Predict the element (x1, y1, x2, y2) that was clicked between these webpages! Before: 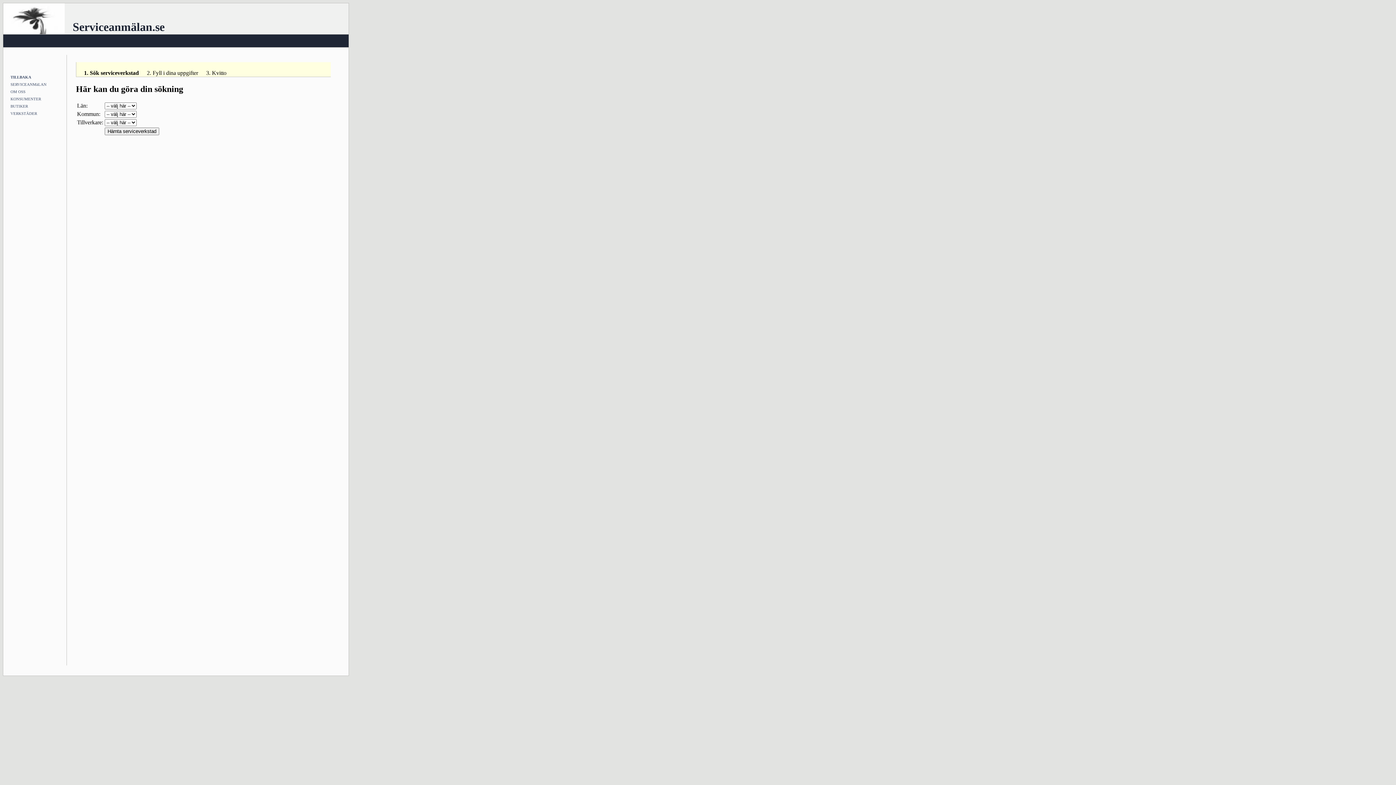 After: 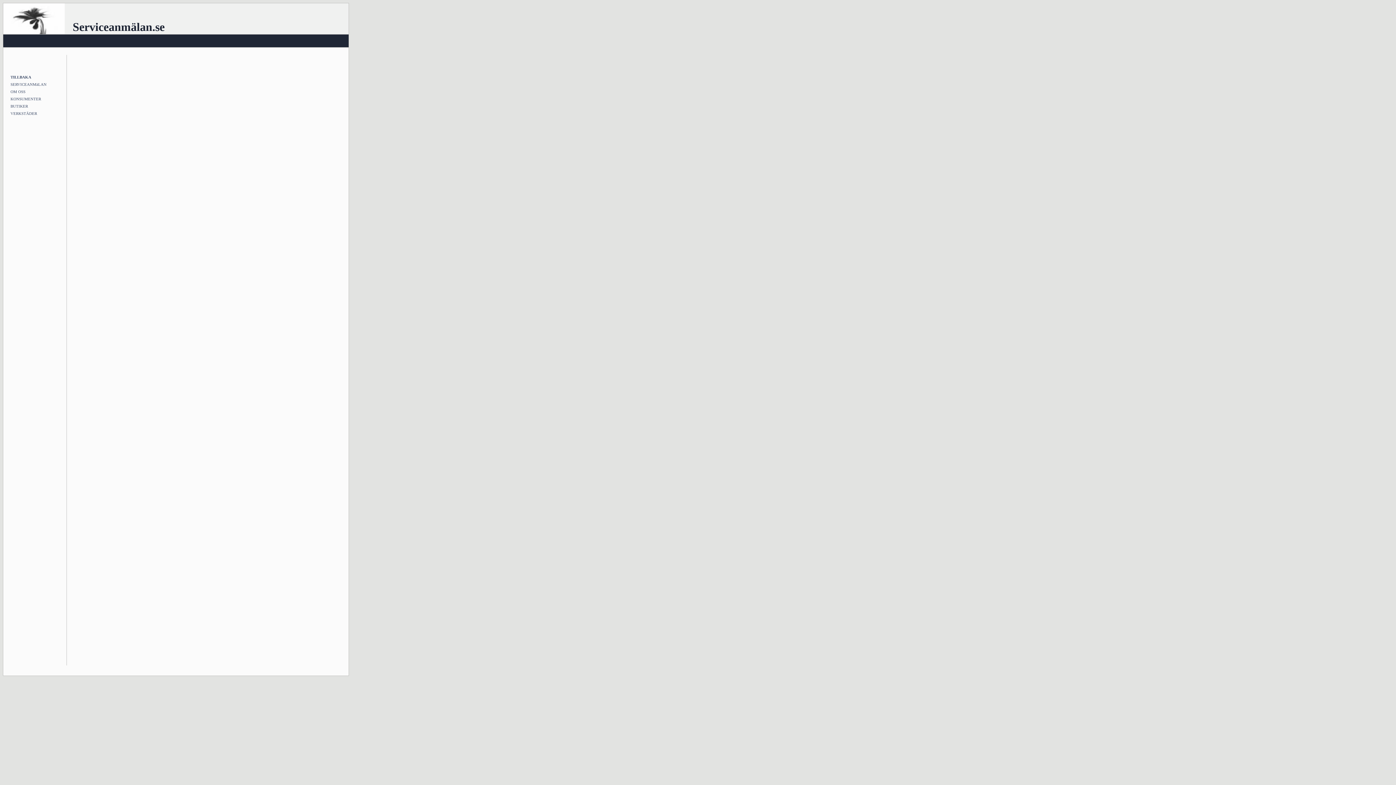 Action: label: OM OSS bbox: (10, 89, 25, 93)